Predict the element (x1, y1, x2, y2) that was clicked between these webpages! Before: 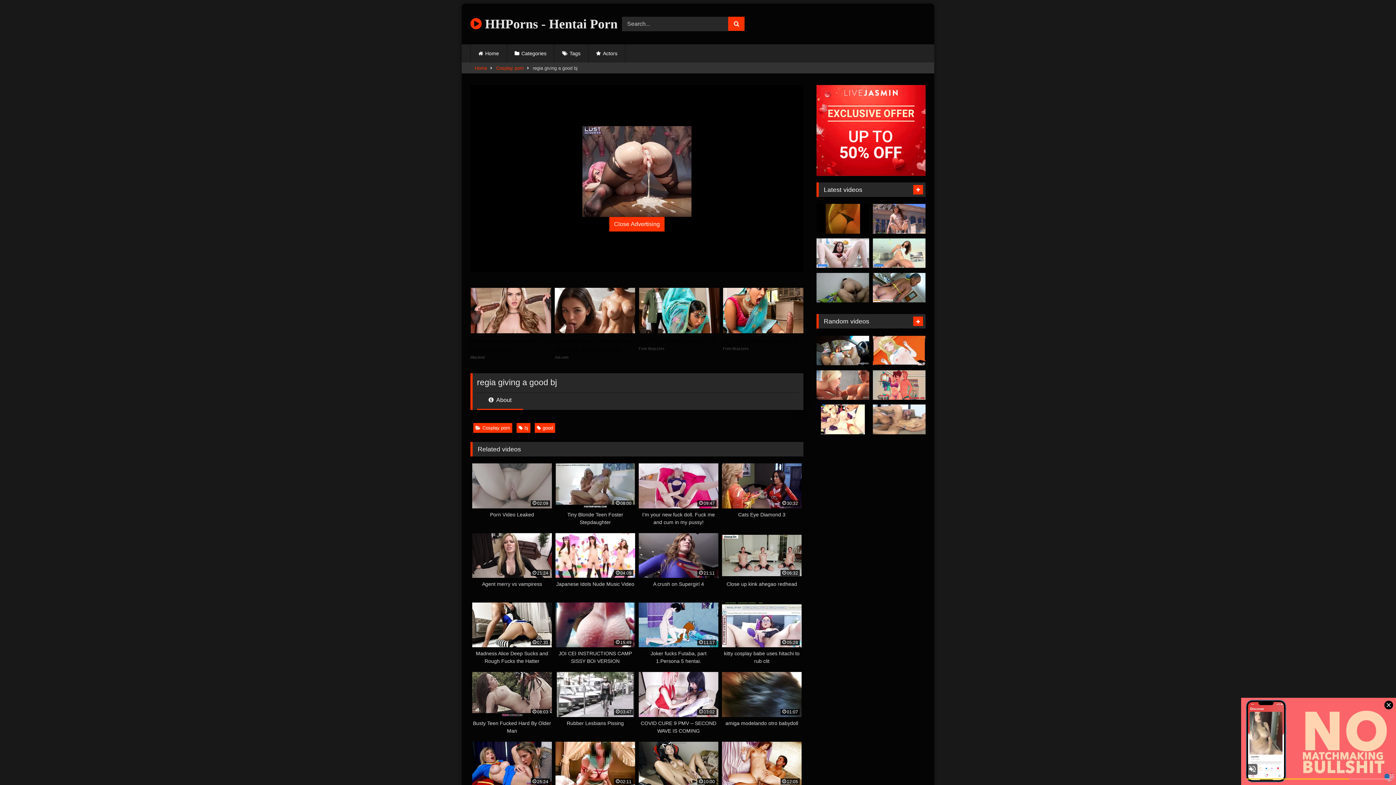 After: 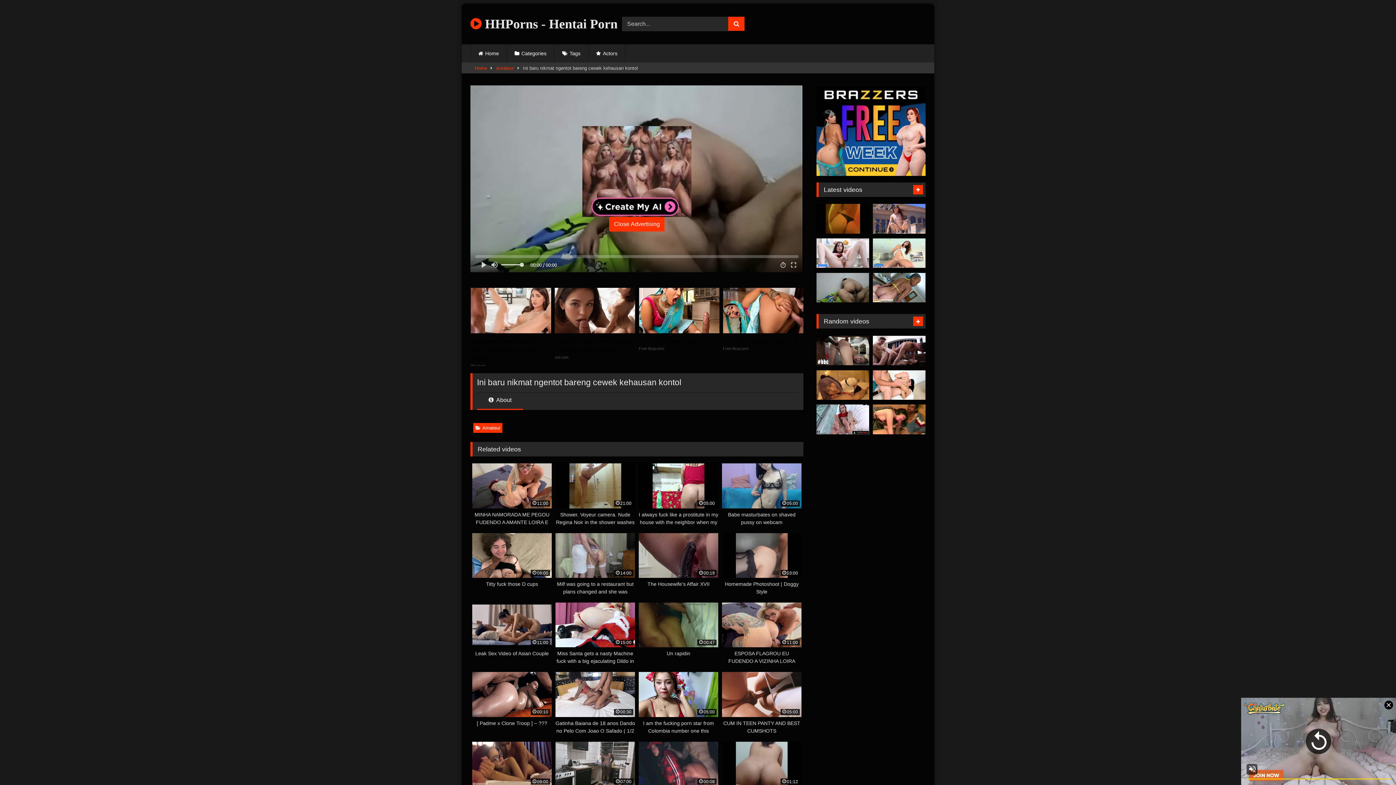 Action: bbox: (816, 272, 869, 302)